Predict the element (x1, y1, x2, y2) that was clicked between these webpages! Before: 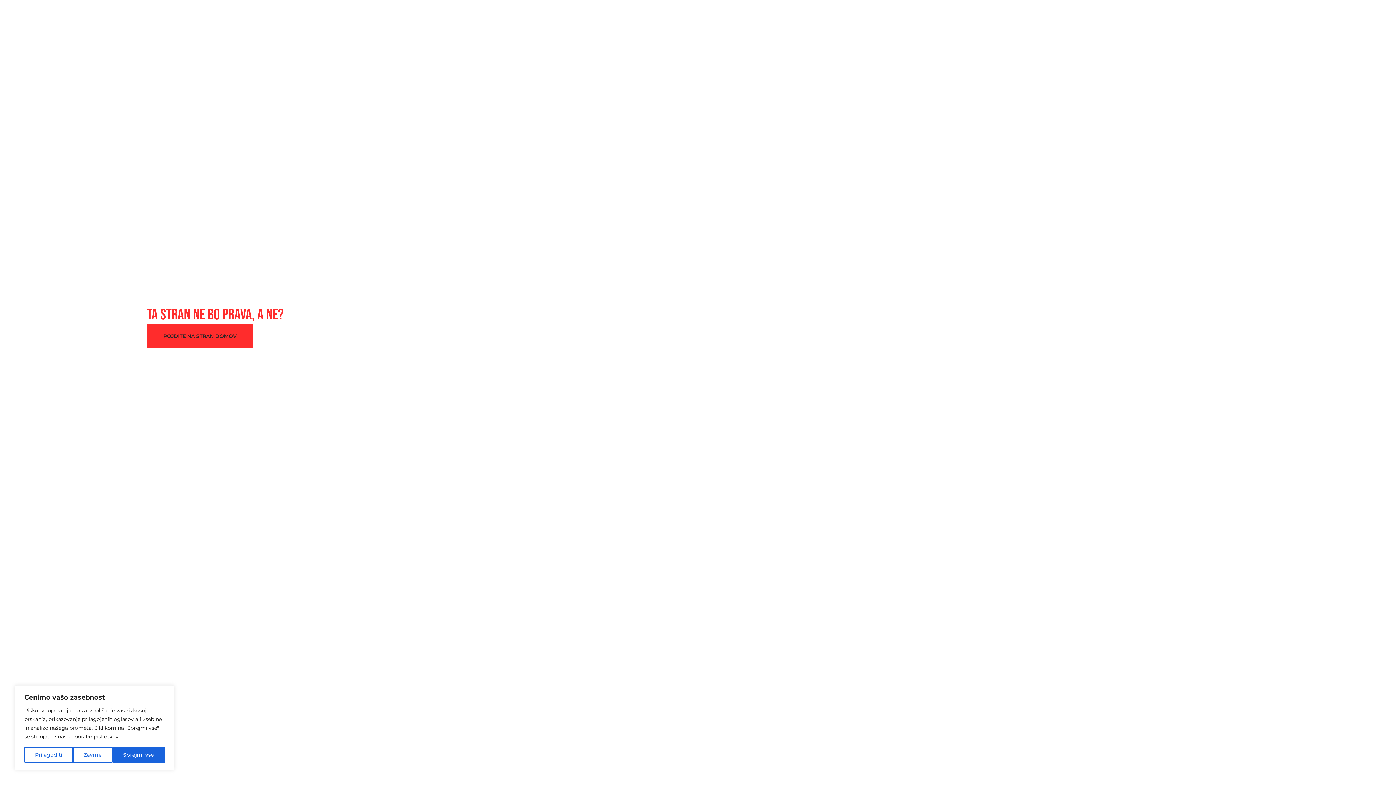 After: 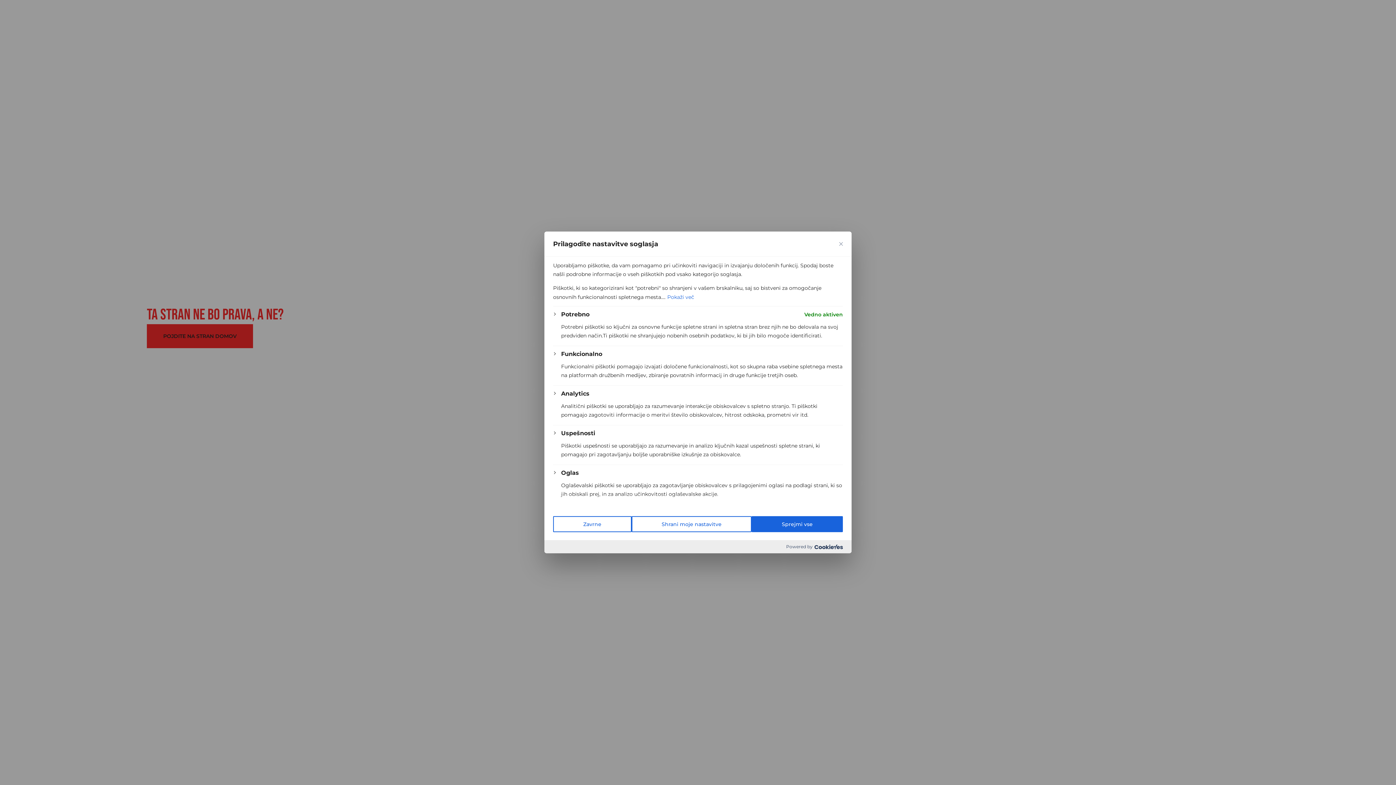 Action: bbox: (24, 747, 72, 763) label: Prilagoditi